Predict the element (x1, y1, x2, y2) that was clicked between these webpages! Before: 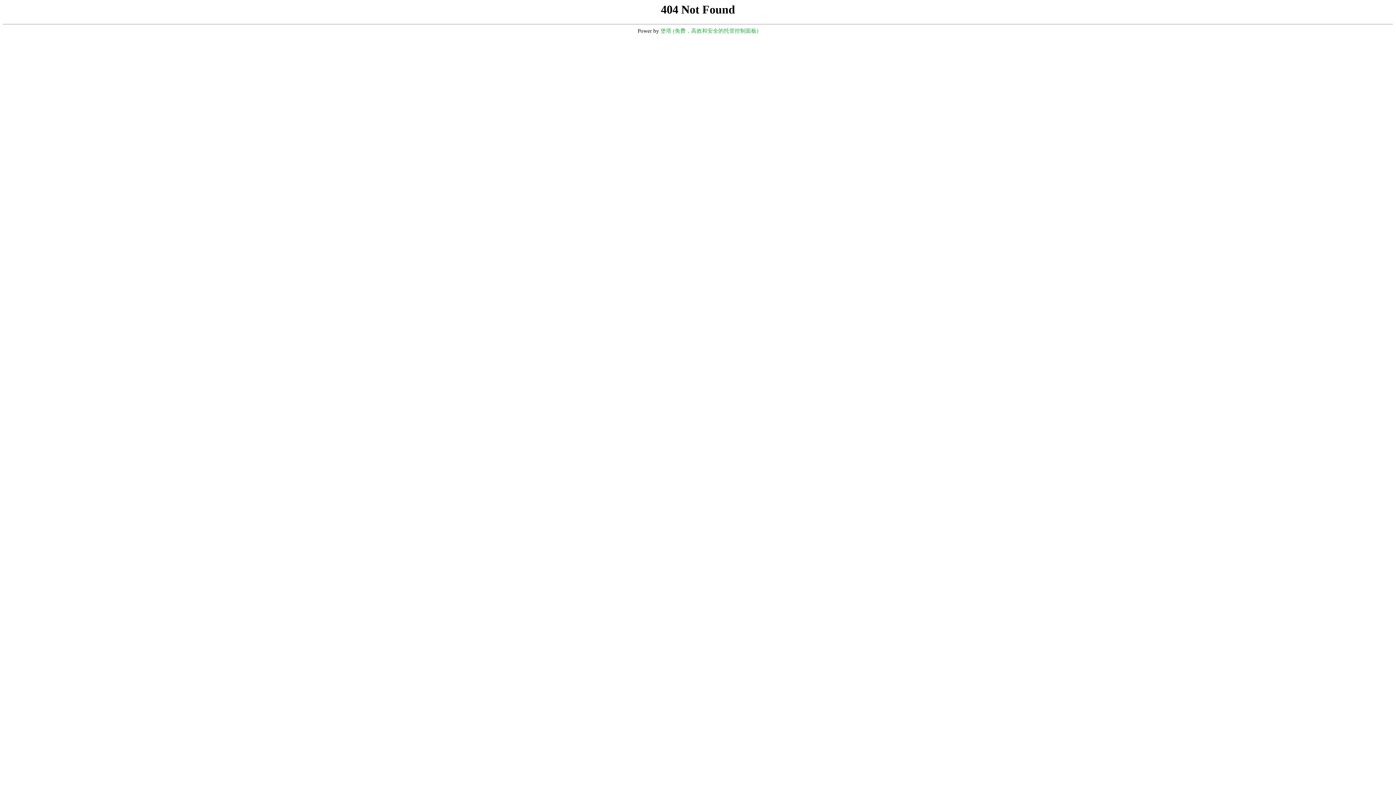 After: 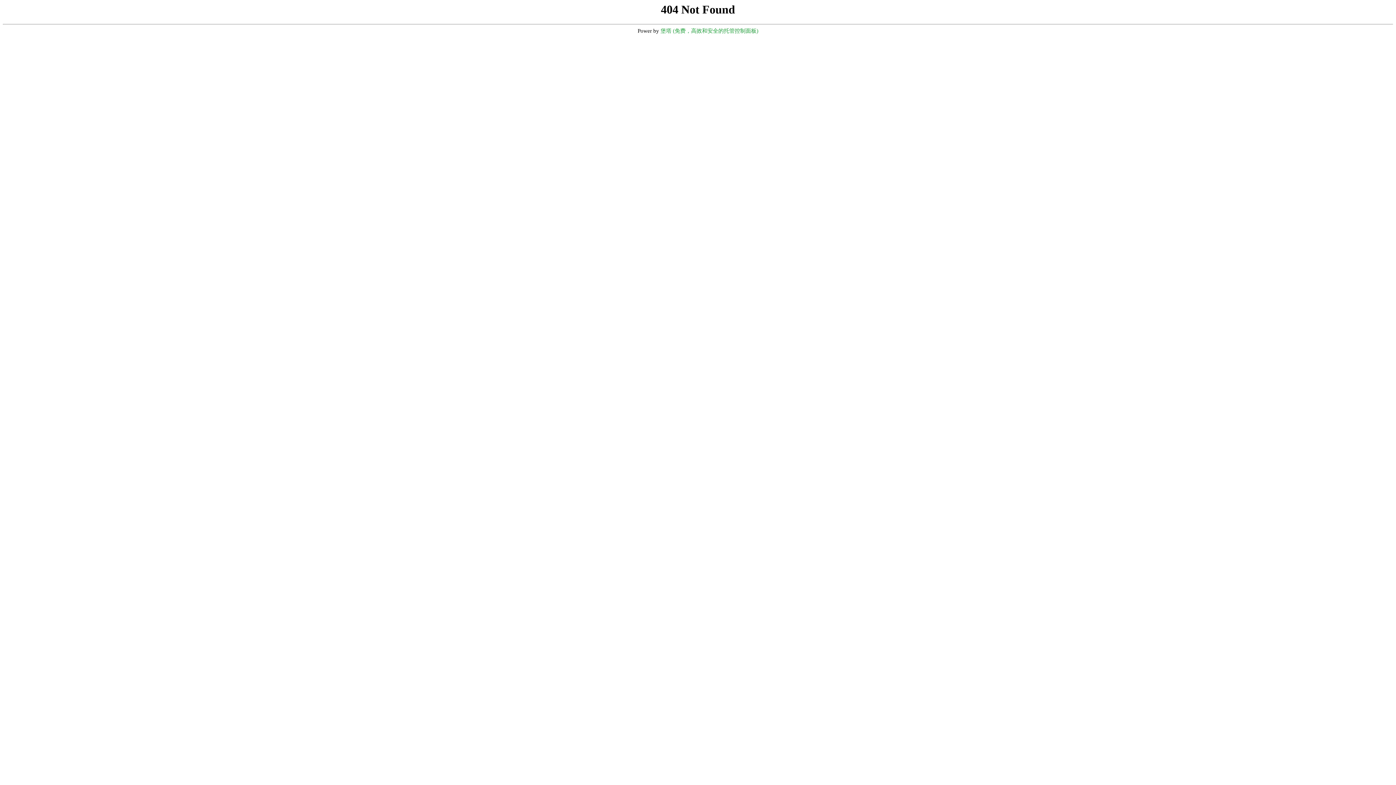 Action: bbox: (660, 28, 758, 33) label: 堡塔 (免费，高效和安全的托管控制面板)